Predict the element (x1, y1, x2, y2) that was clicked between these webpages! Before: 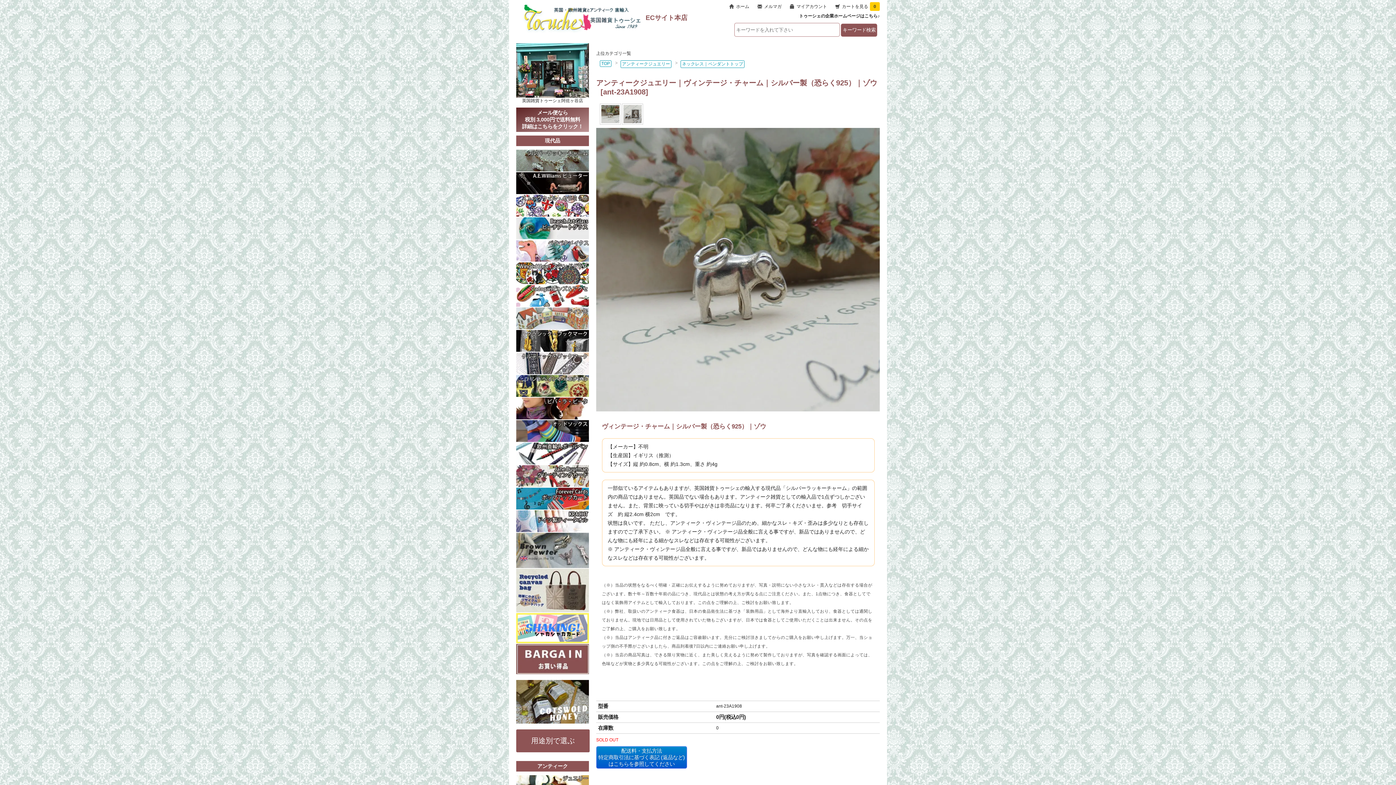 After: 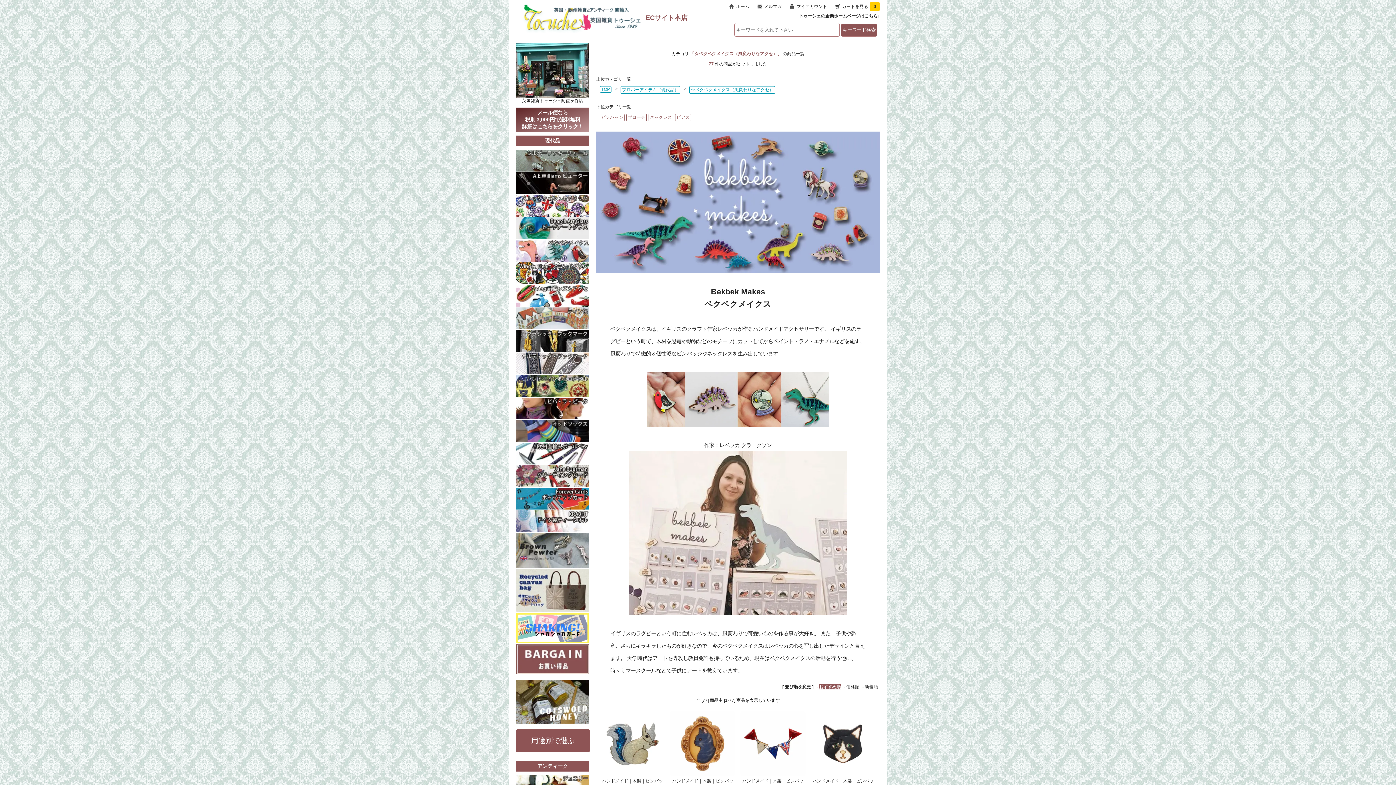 Action: bbox: (516, 248, 589, 253)